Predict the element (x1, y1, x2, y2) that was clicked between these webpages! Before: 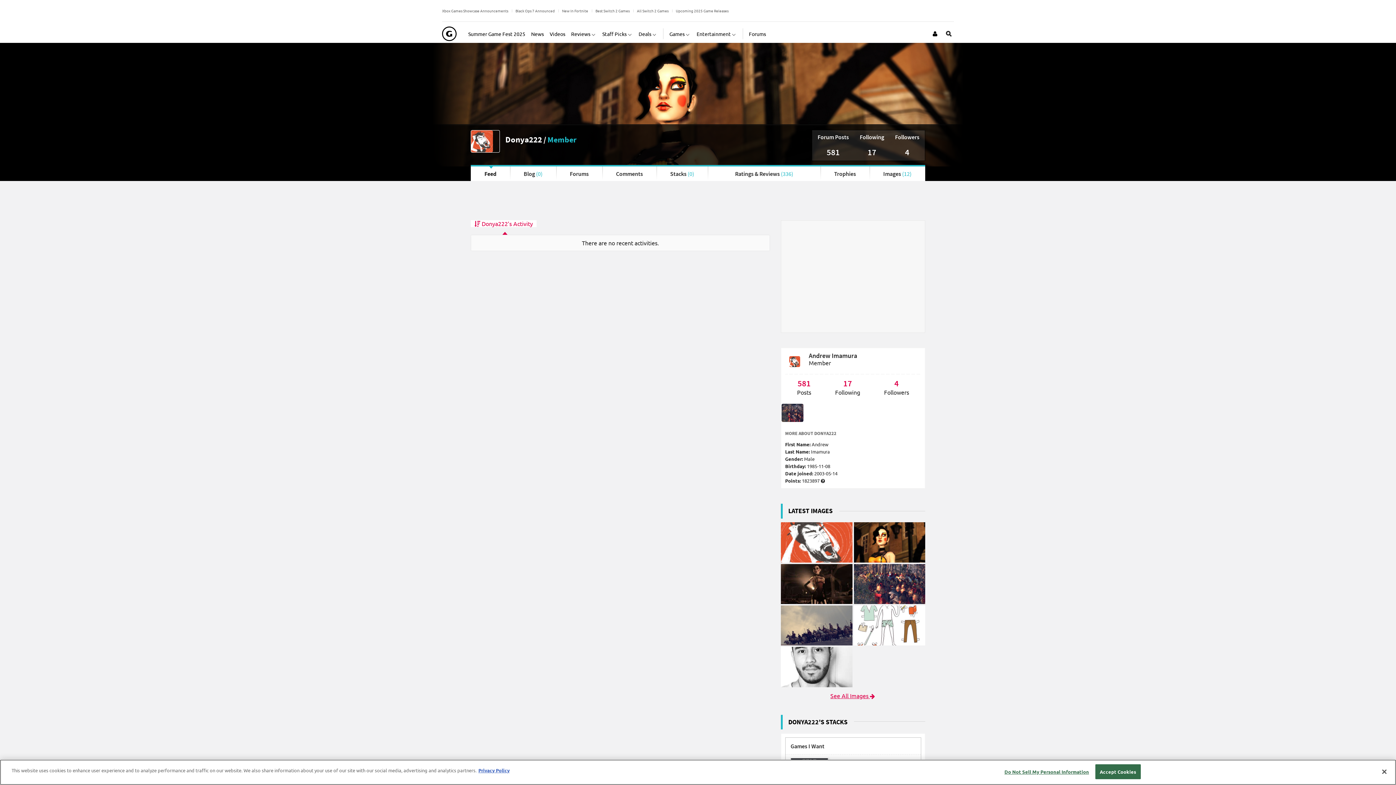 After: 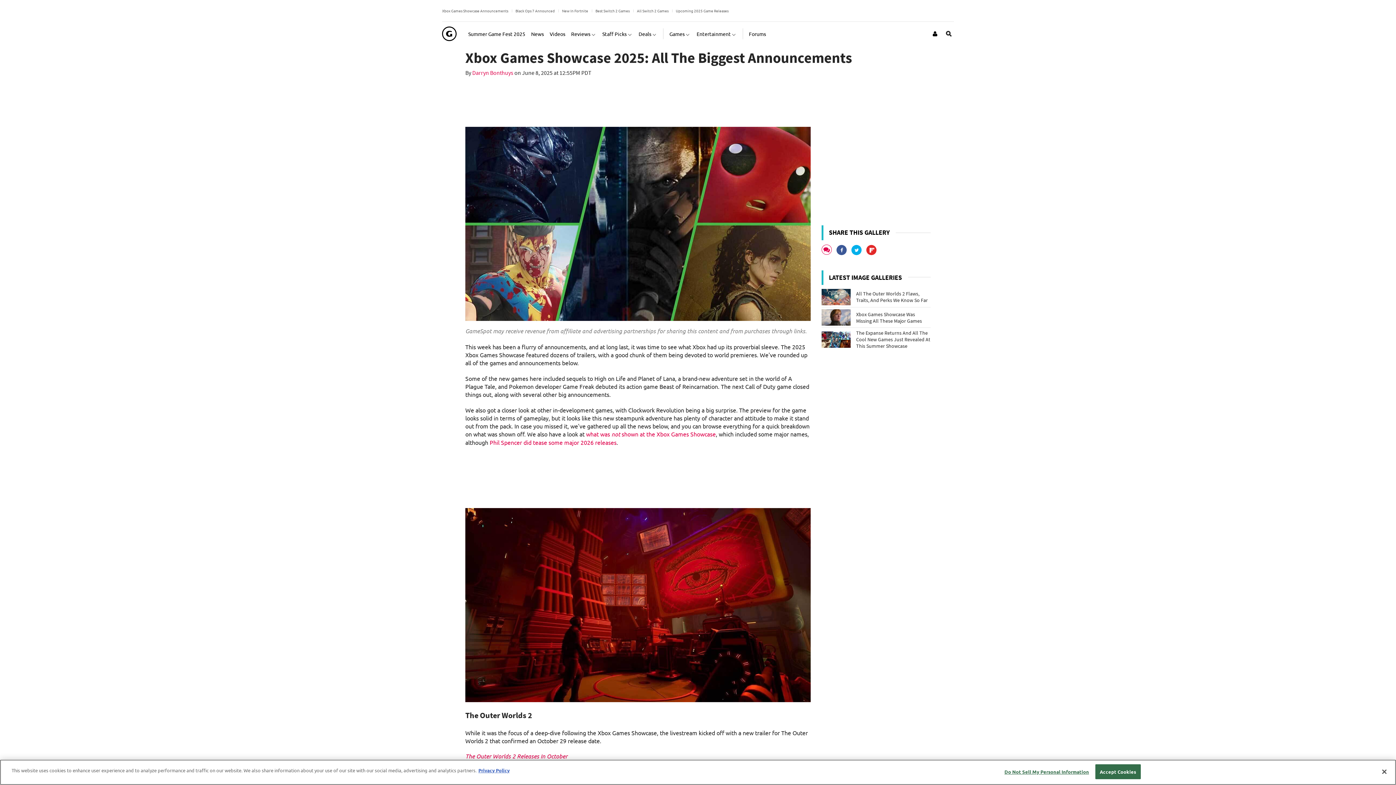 Action: bbox: (442, 7, 508, 13) label: Xbox Games Showcase Announcements